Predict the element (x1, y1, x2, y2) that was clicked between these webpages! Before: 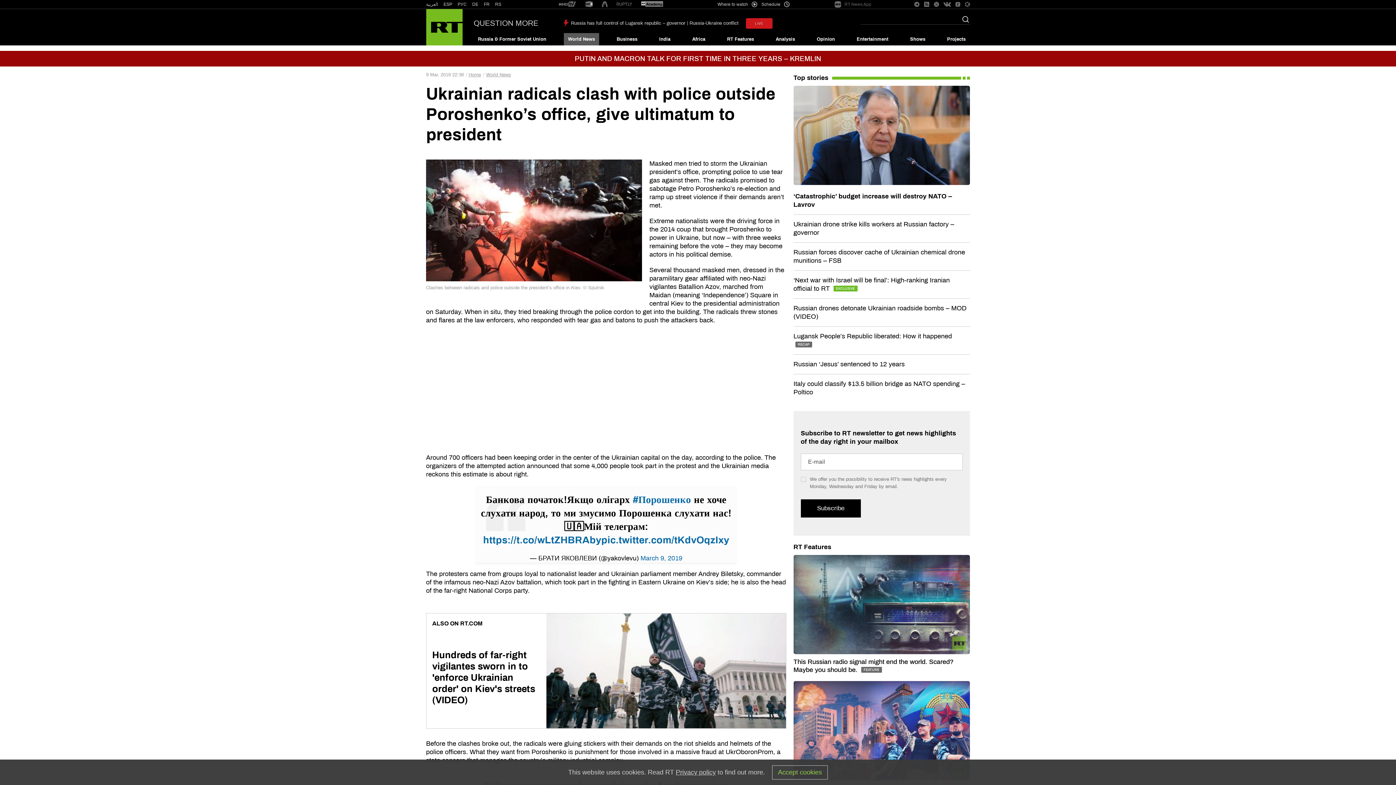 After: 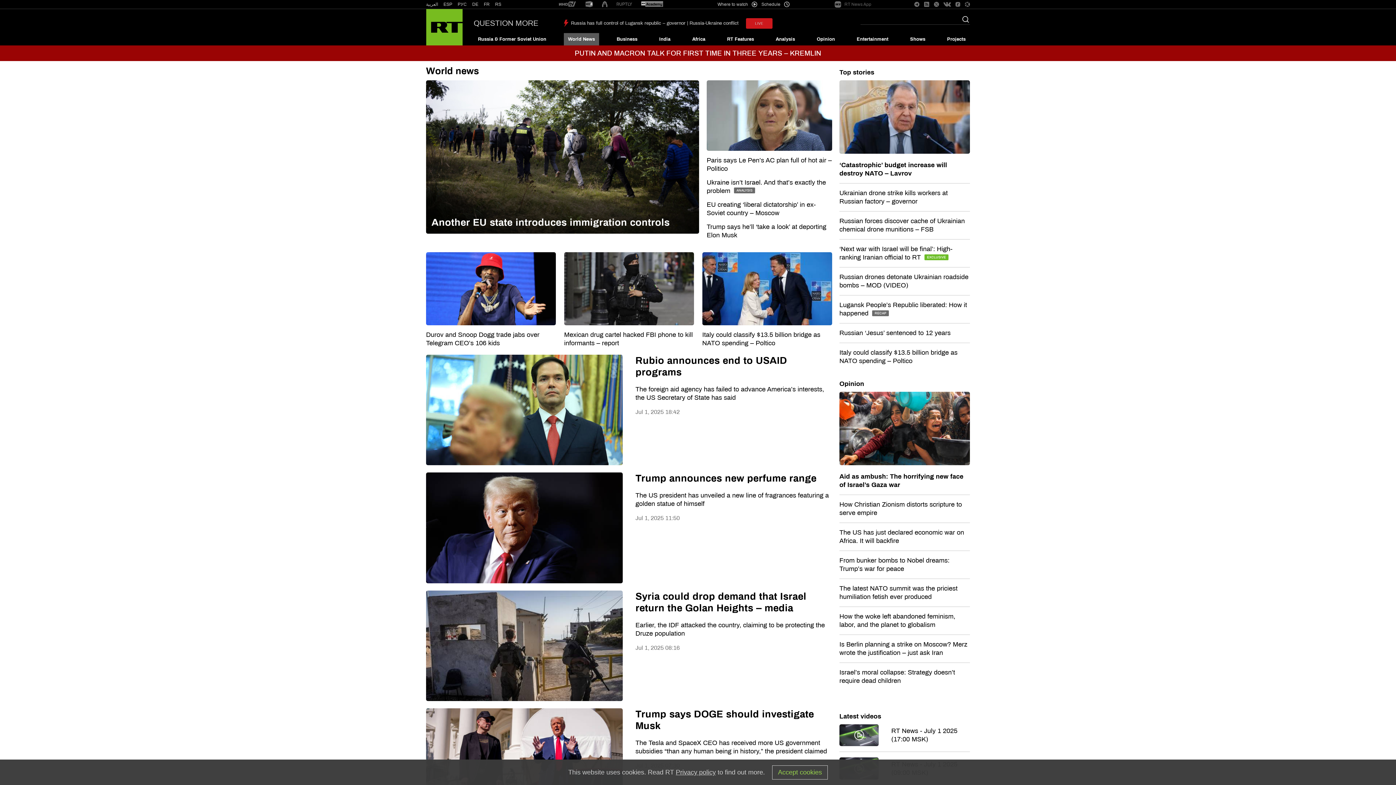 Action: label: World News bbox: (563, 33, 599, 45)